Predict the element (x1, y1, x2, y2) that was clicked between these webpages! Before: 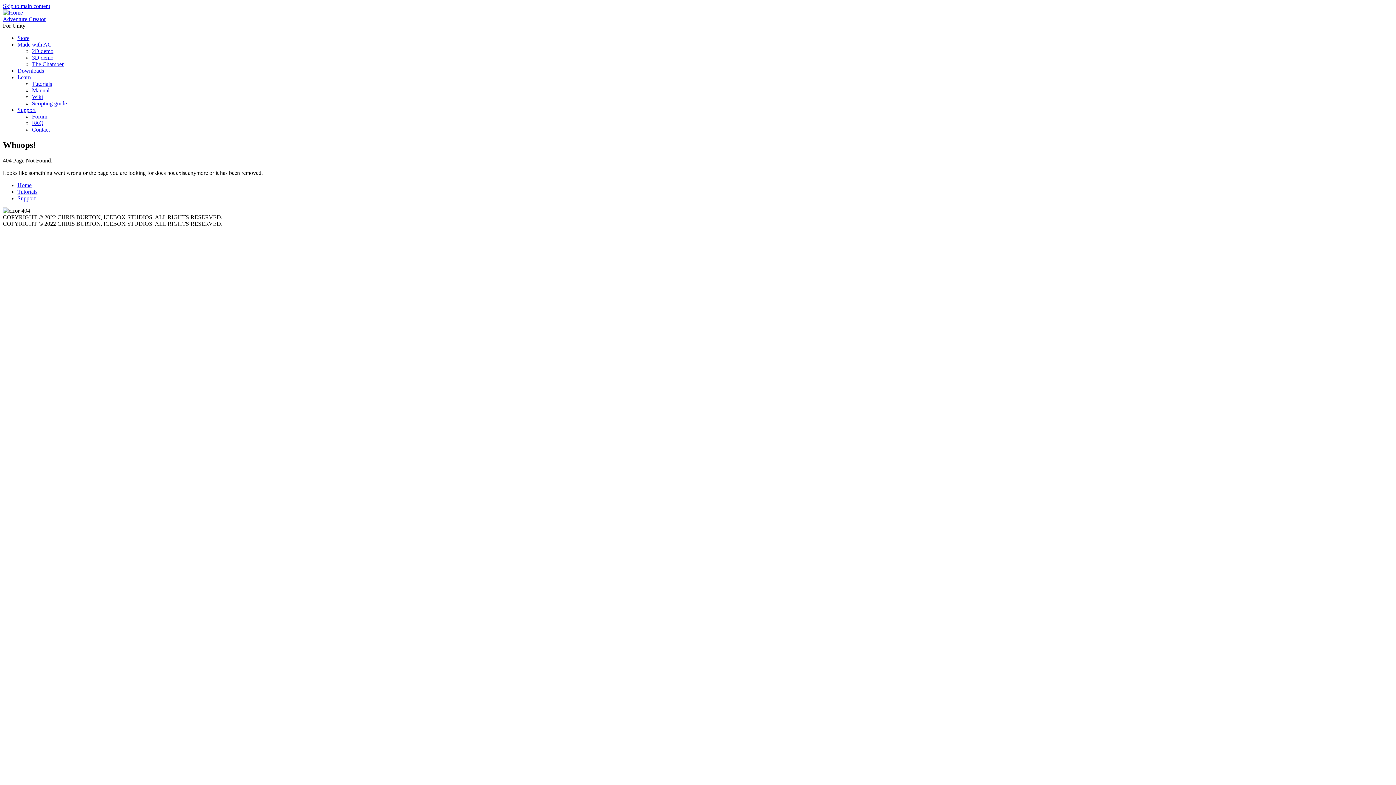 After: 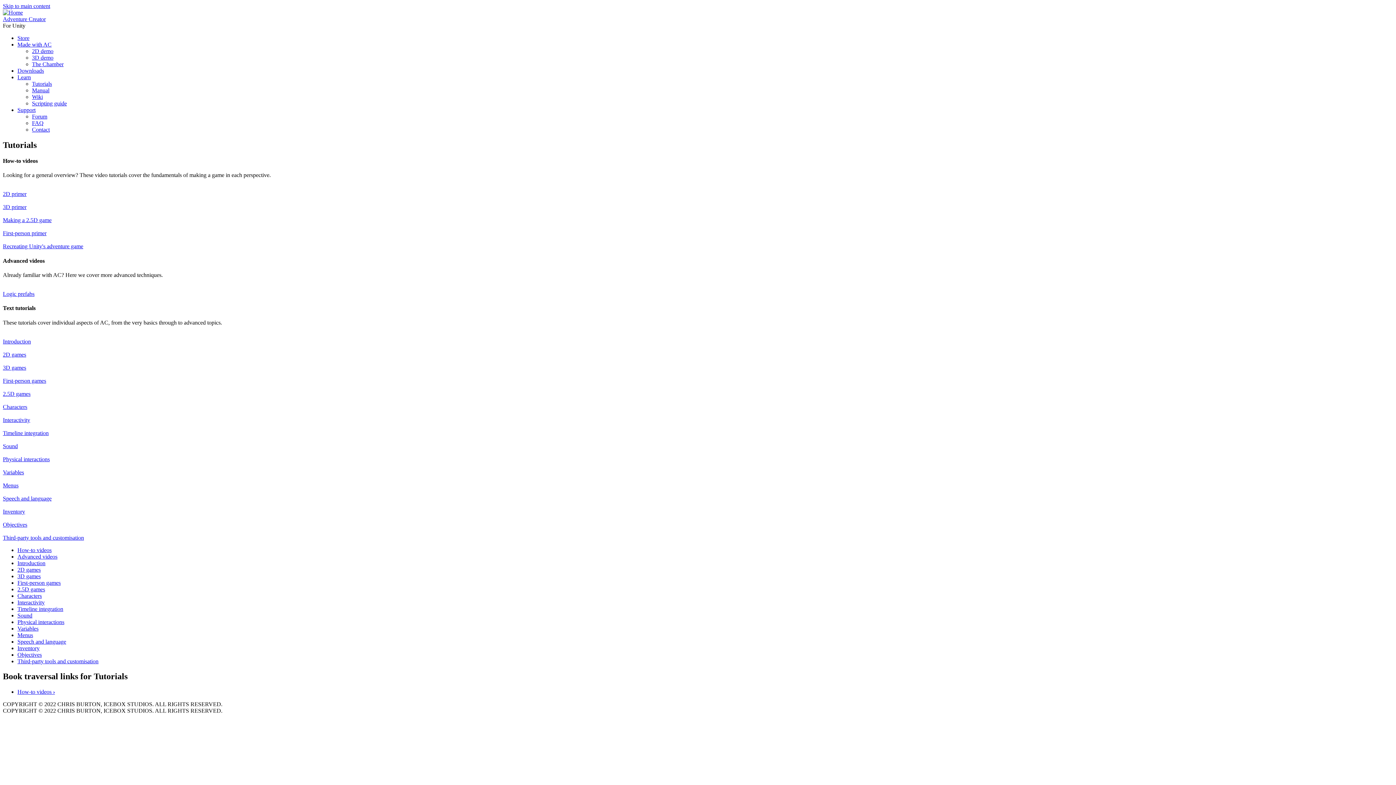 Action: bbox: (17, 188, 37, 194) label: Tutorials